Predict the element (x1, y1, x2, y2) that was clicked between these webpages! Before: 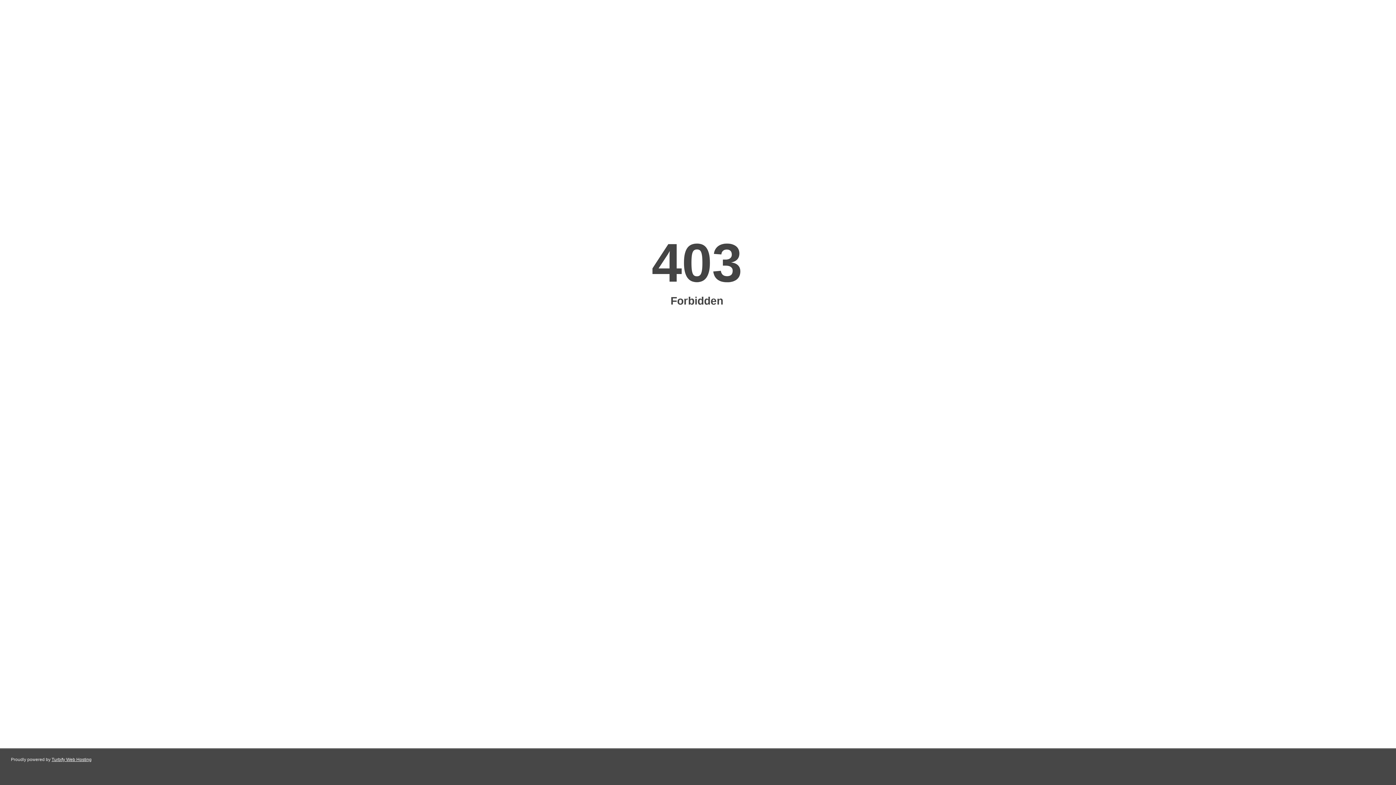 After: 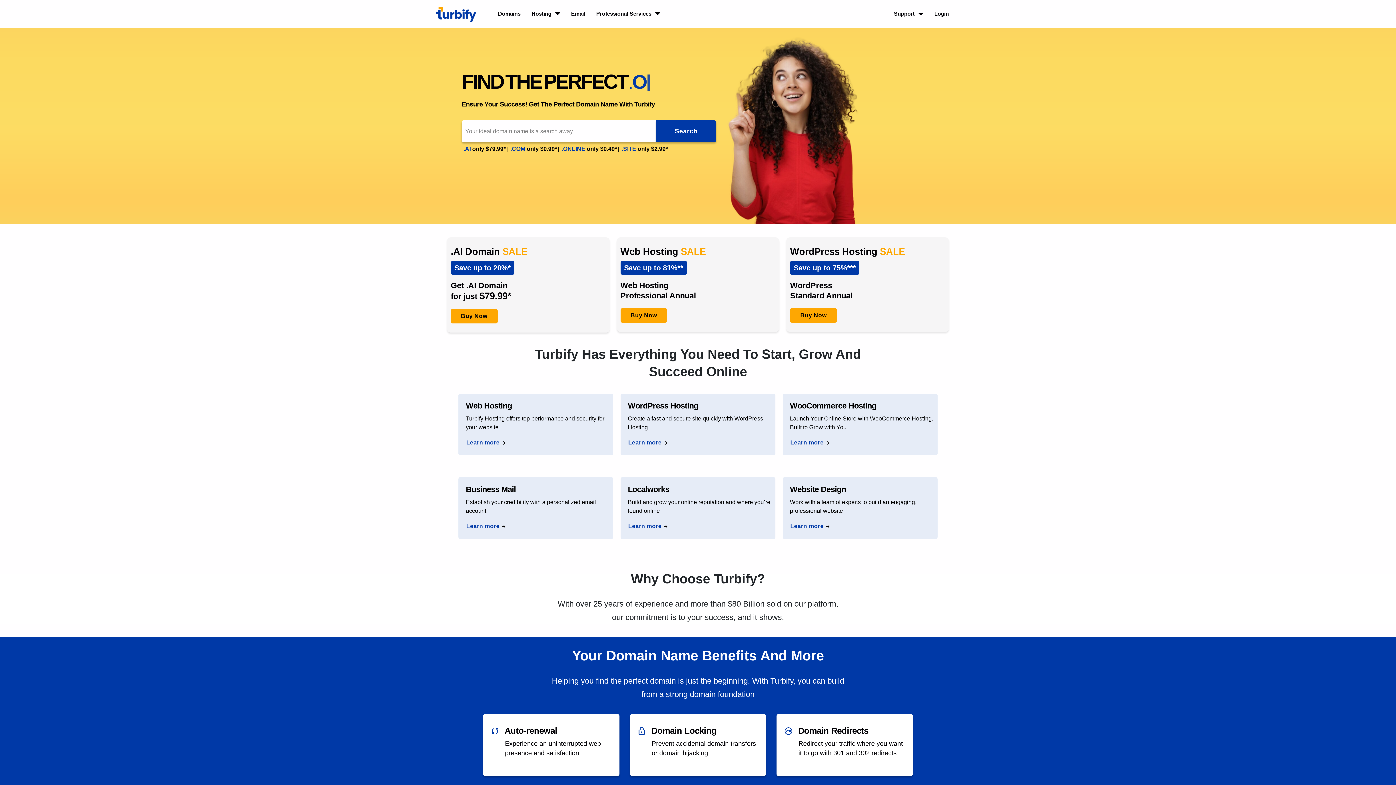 Action: bbox: (51, 757, 91, 762) label: Turbify Web Hosting